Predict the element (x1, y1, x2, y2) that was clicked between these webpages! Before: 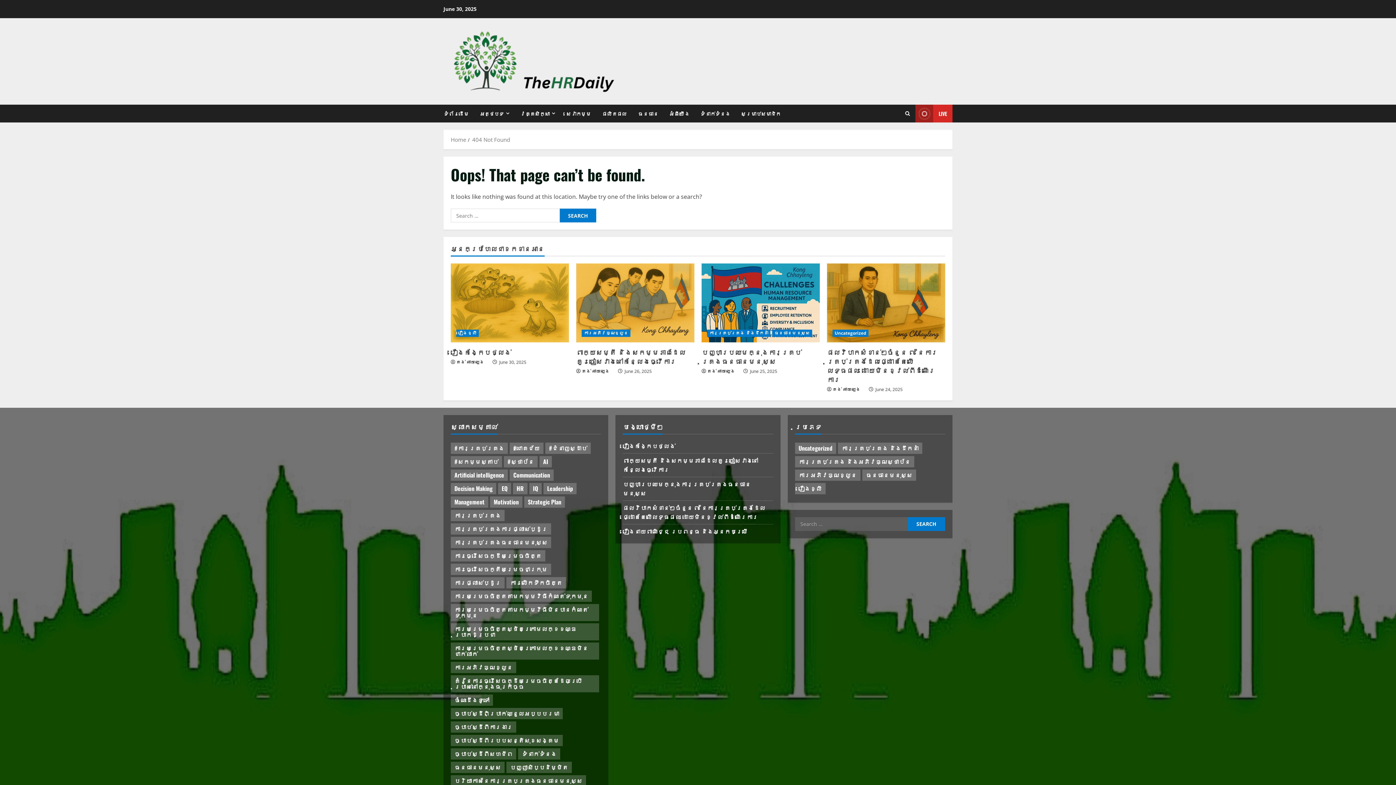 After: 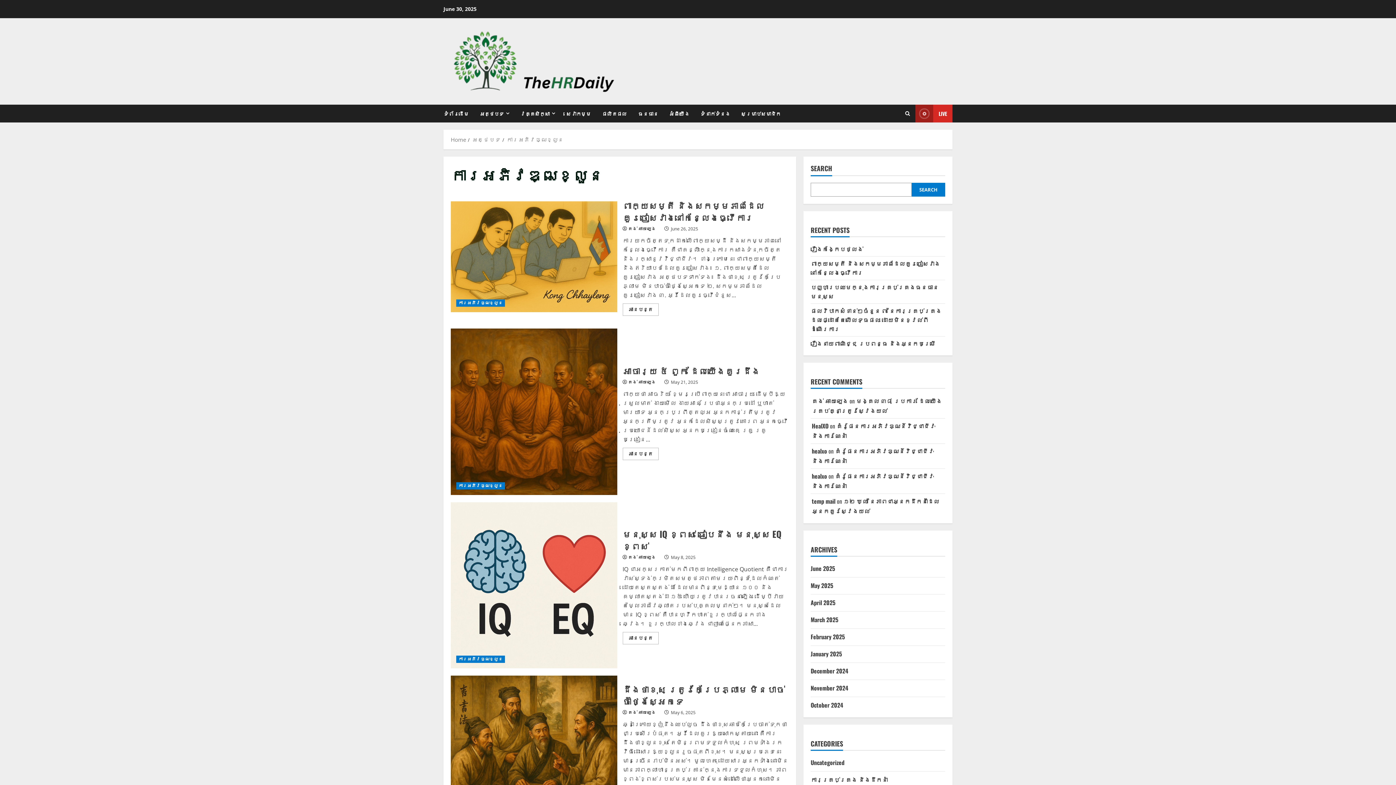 Action: label: ការអភិវឌ្ឍខ្លួន bbox: (581, 329, 630, 336)